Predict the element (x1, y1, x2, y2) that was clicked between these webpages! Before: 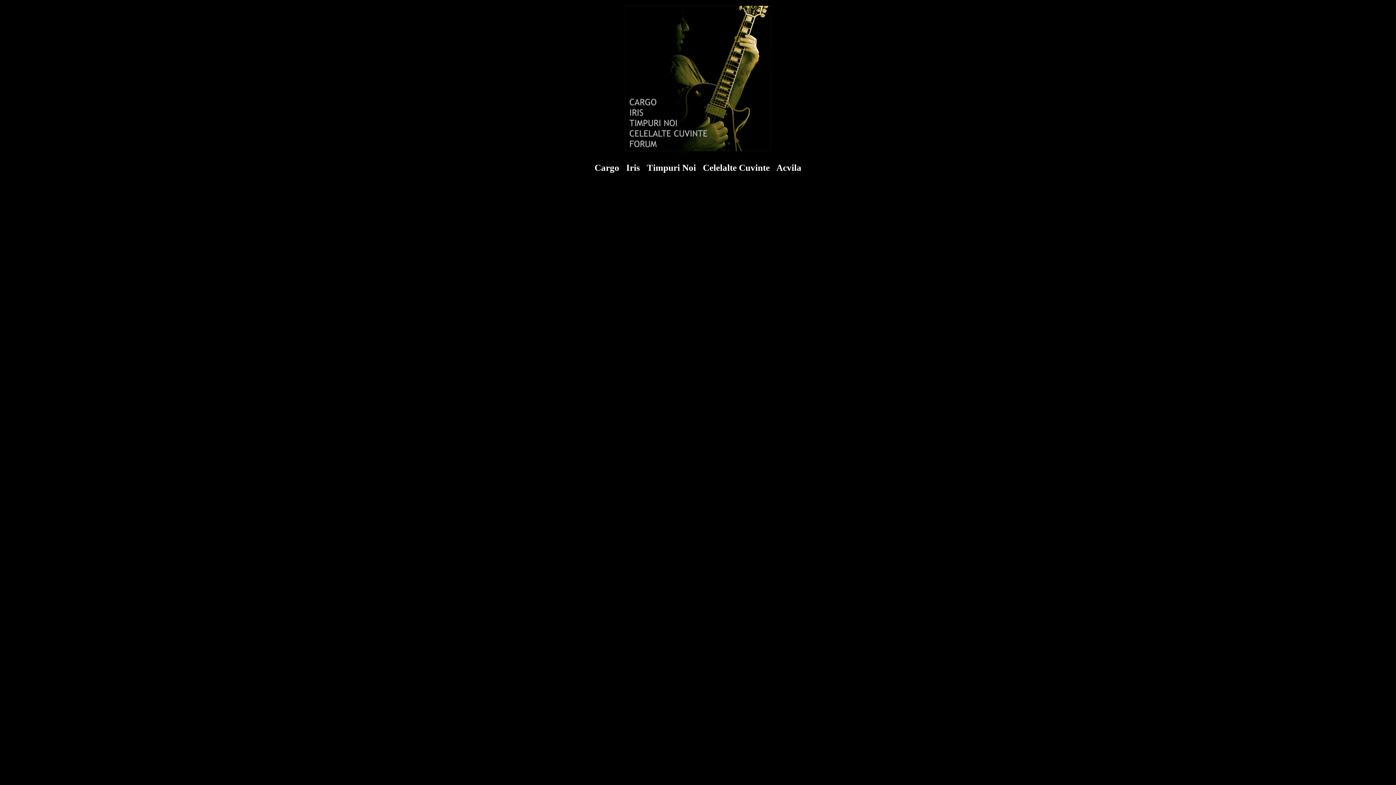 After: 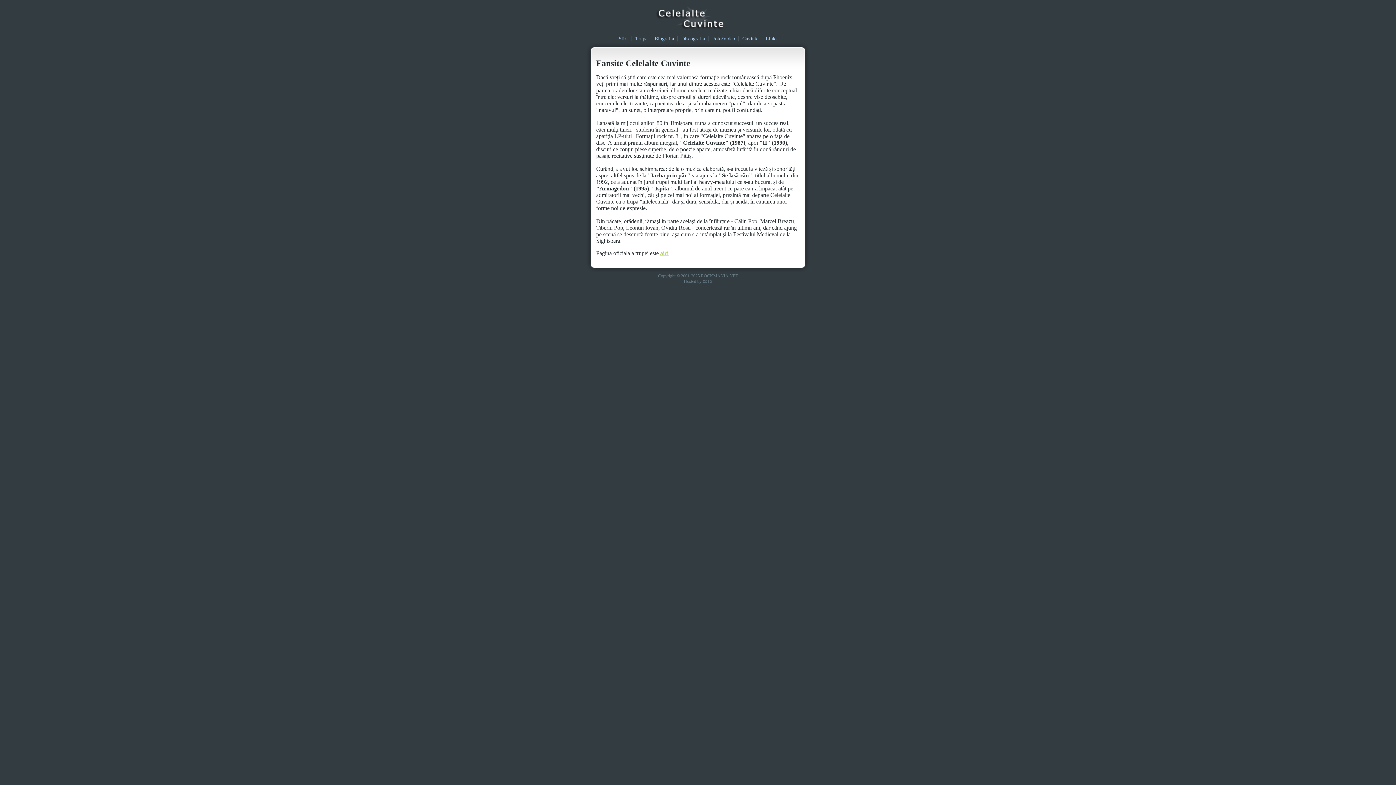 Action: bbox: (703, 163, 770, 172) label: Celelalte Cuvinte